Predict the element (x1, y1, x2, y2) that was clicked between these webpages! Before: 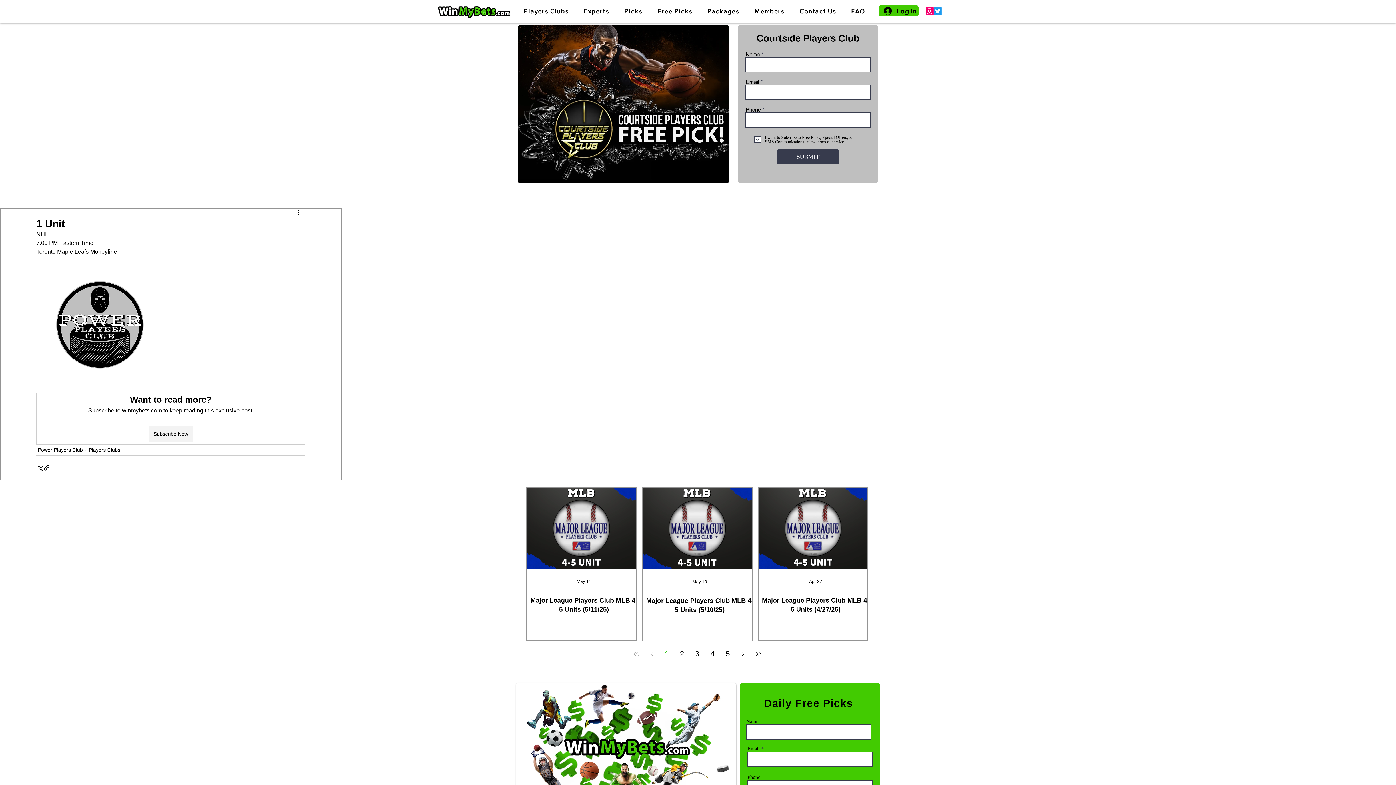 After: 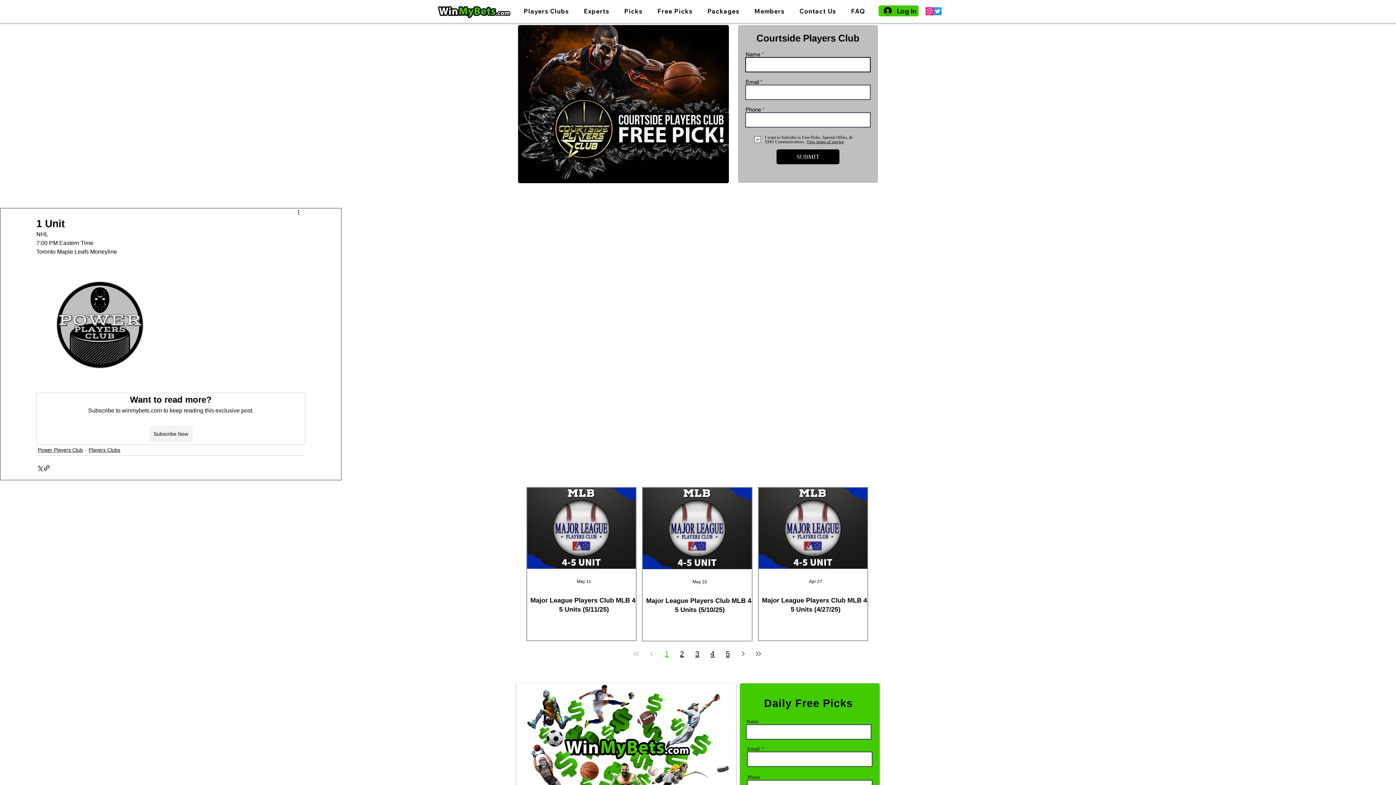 Action: label: SUBMIT bbox: (776, 149, 839, 164)